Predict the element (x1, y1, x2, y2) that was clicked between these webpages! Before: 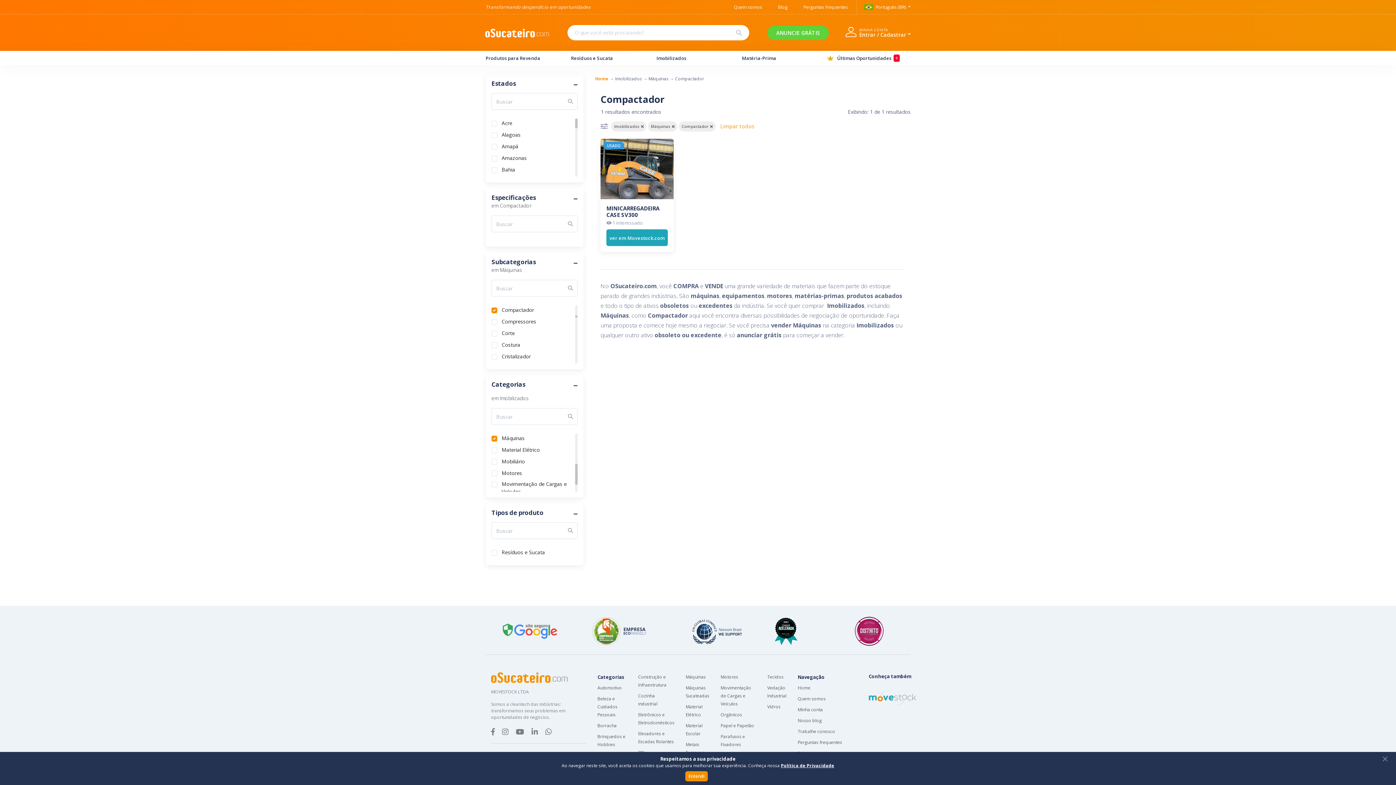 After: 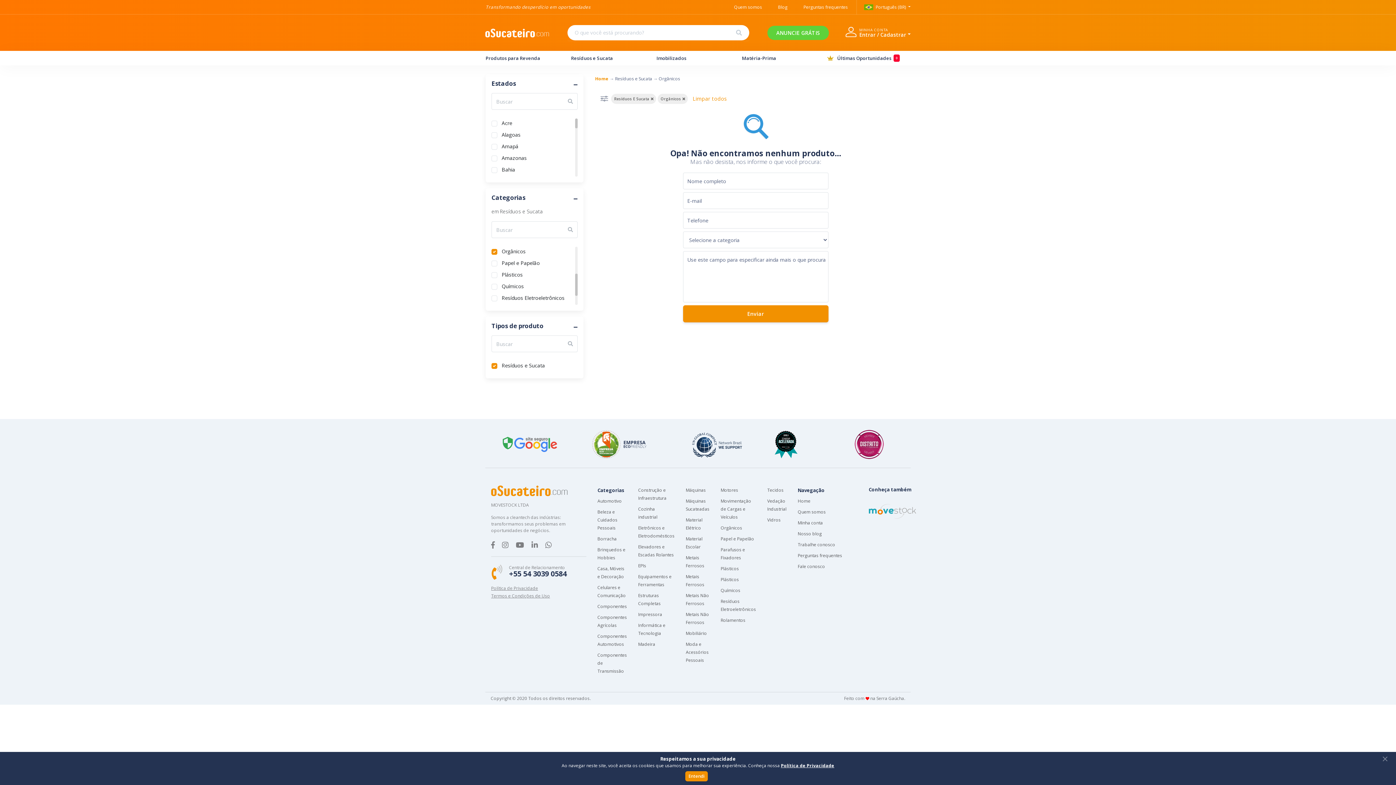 Action: bbox: (720, 712, 742, 718) label: Orgânicos